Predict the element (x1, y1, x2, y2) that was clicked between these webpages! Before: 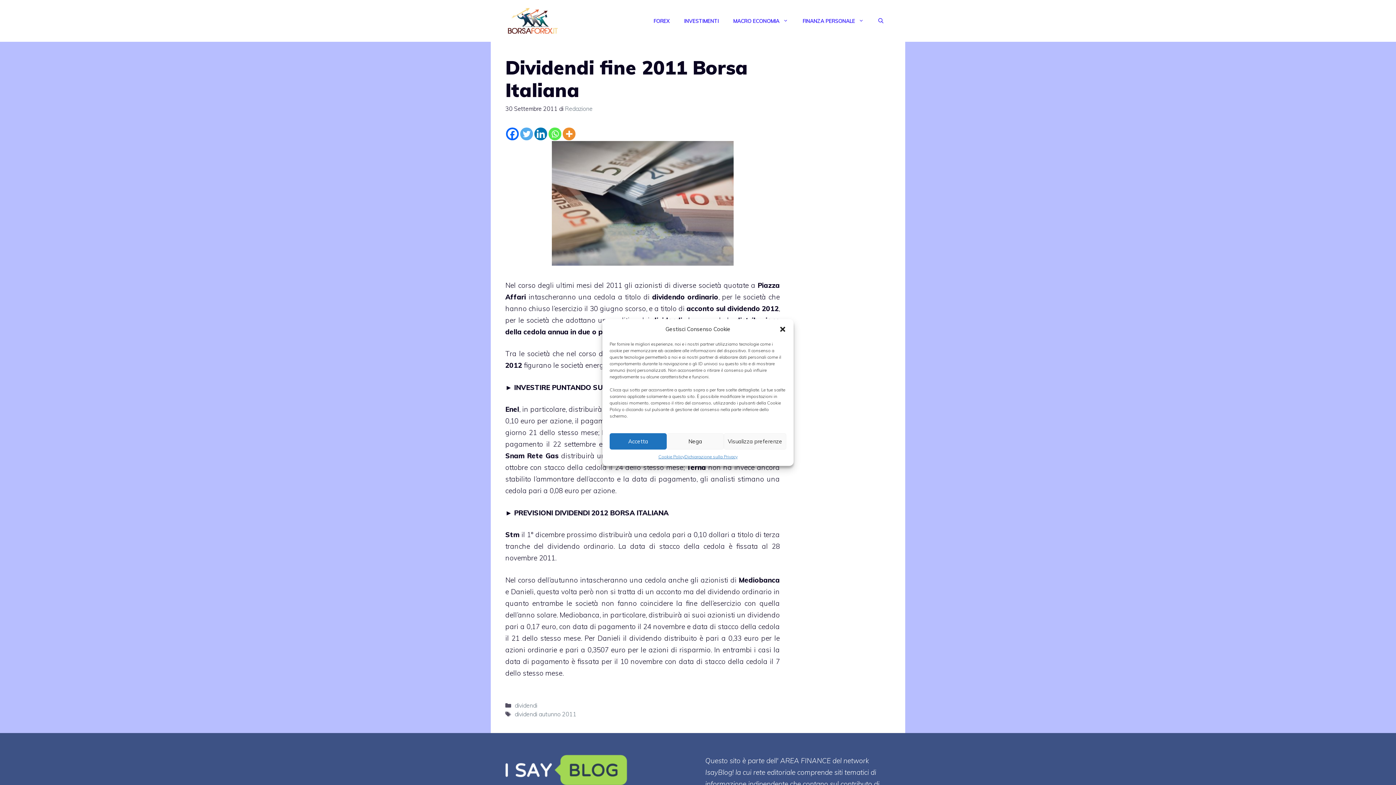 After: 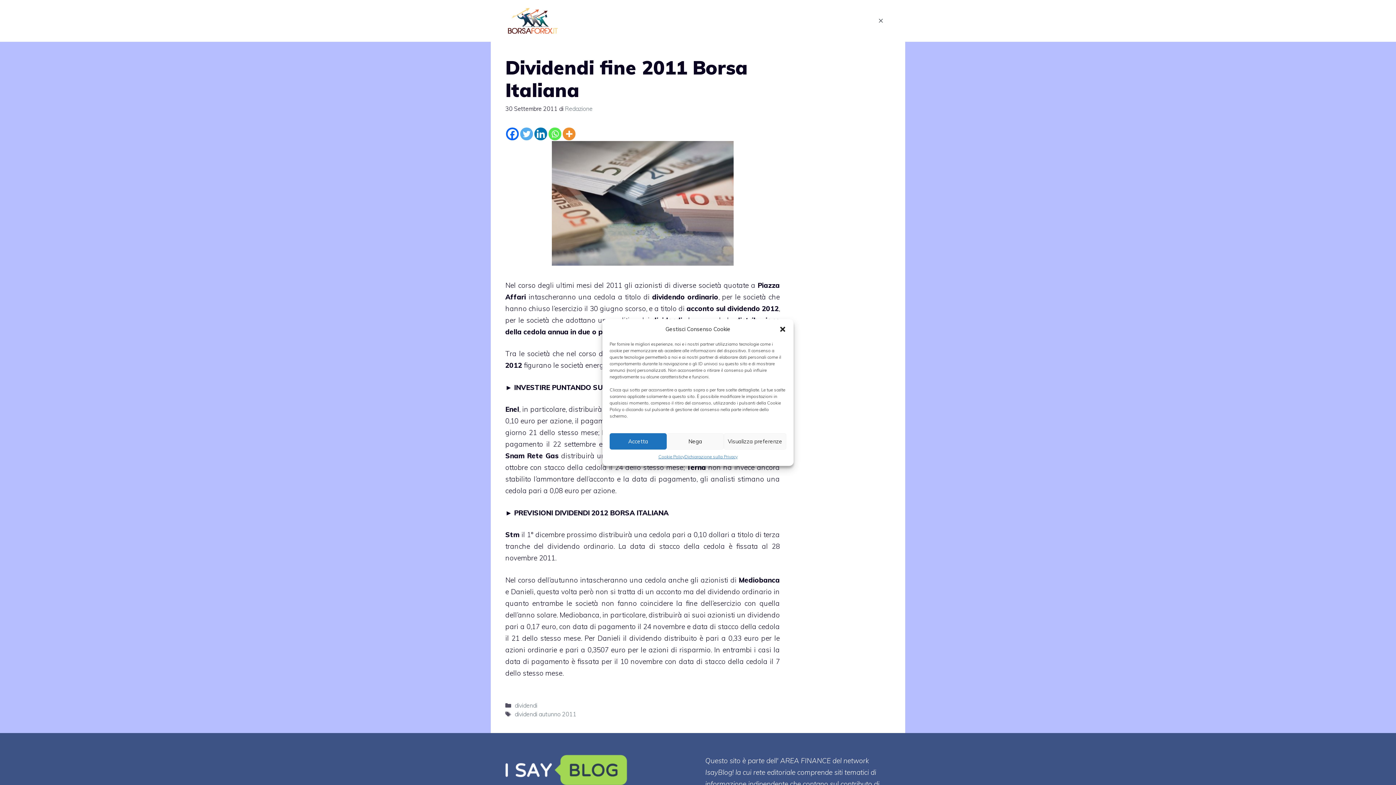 Action: bbox: (871, 10, 890, 31) label: Apri la barra di ricerca